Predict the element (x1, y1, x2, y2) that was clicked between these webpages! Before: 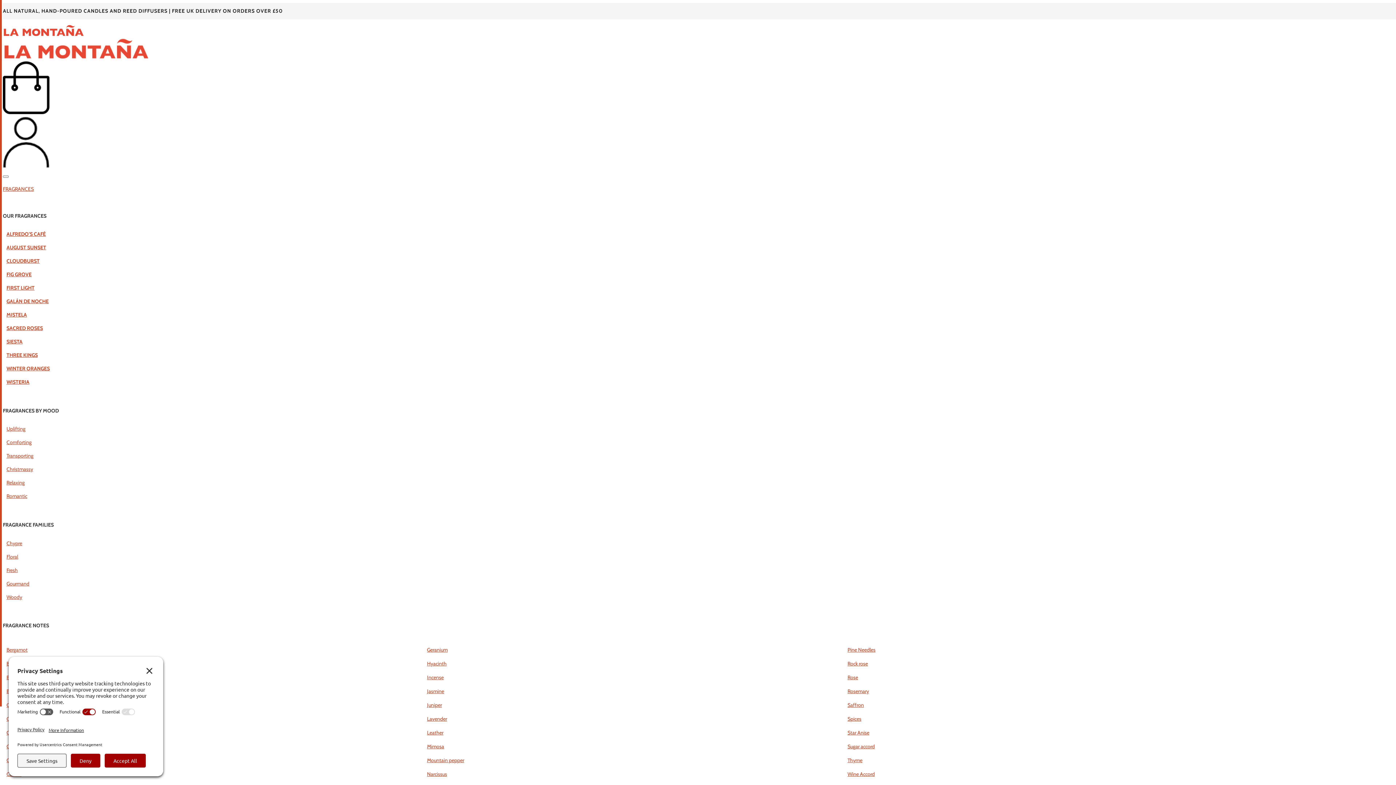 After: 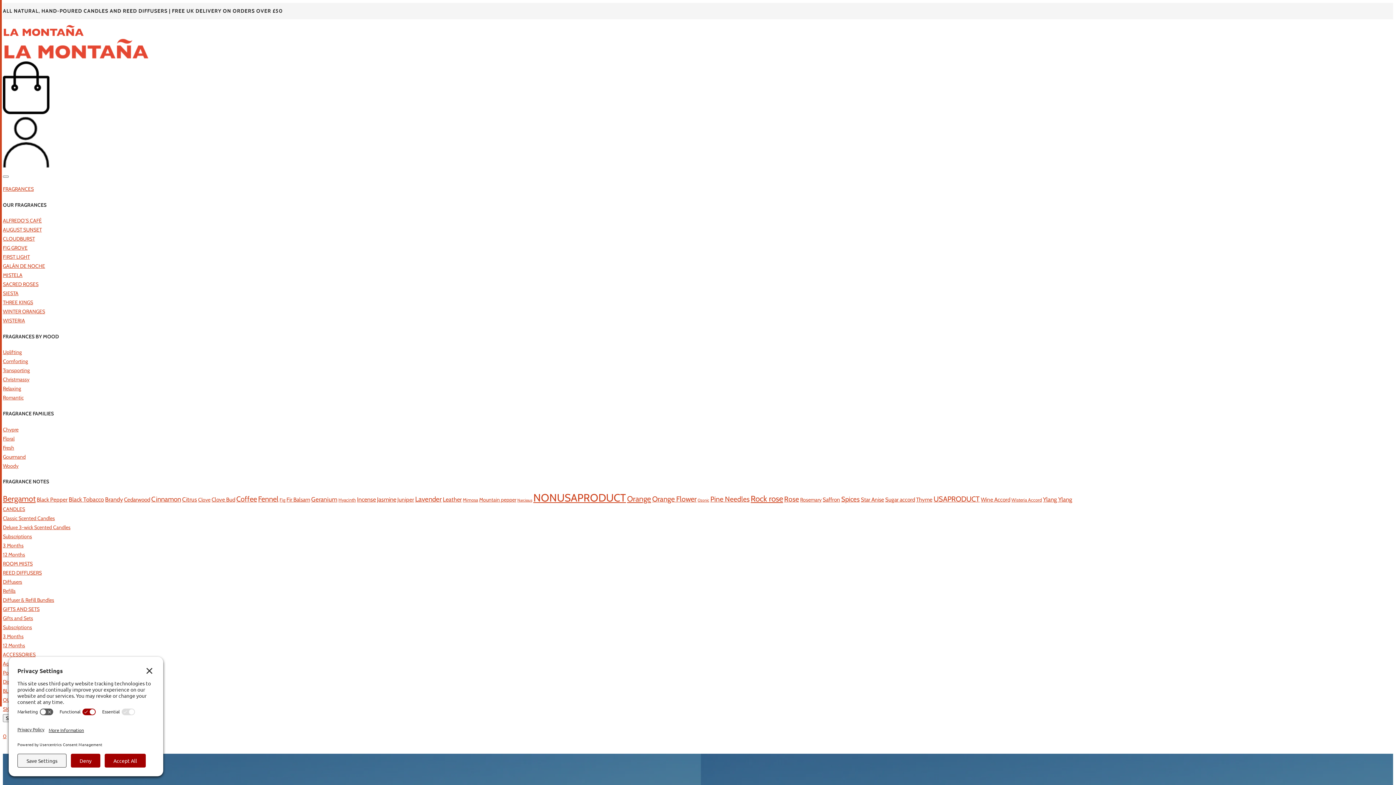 Action: bbox: (2, 281, 1259, 294) label: FIRST LIGHT